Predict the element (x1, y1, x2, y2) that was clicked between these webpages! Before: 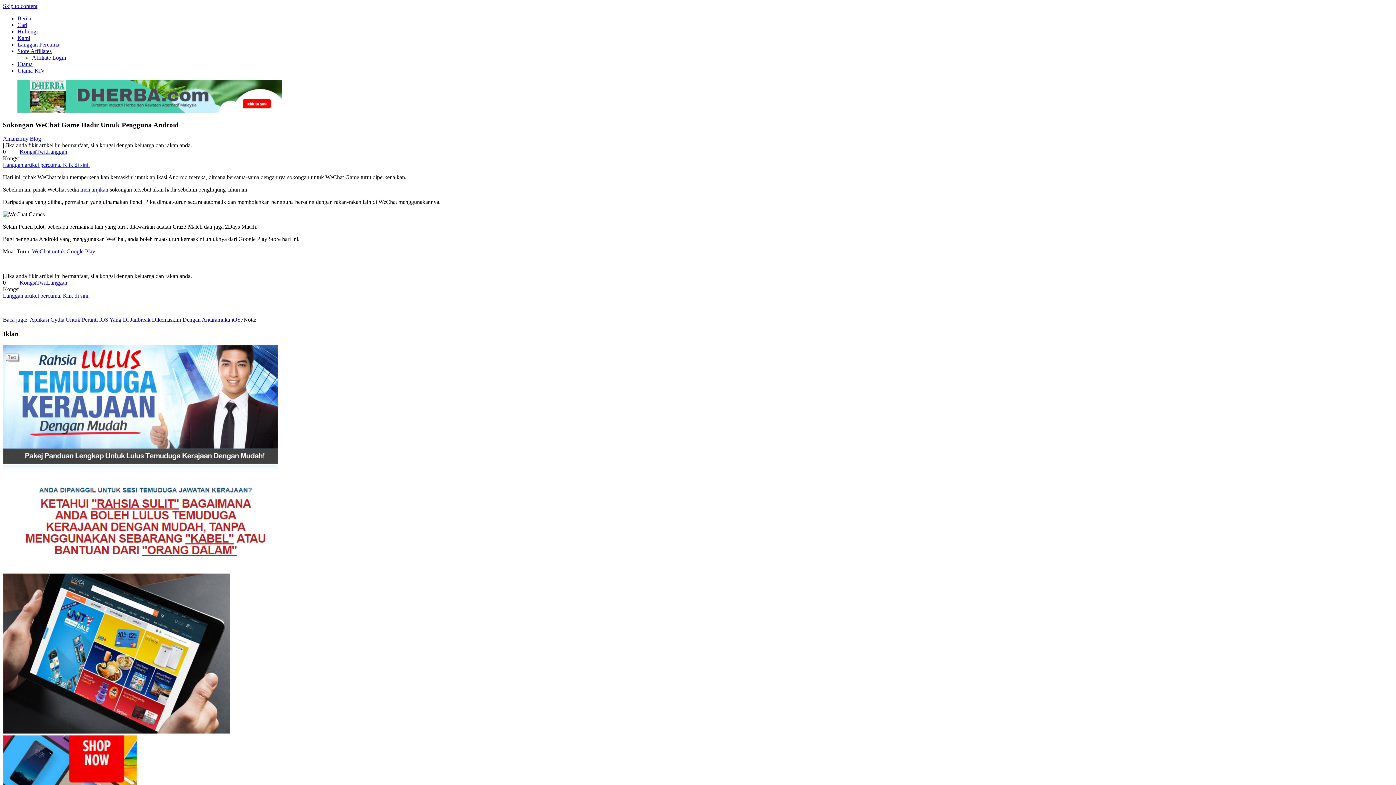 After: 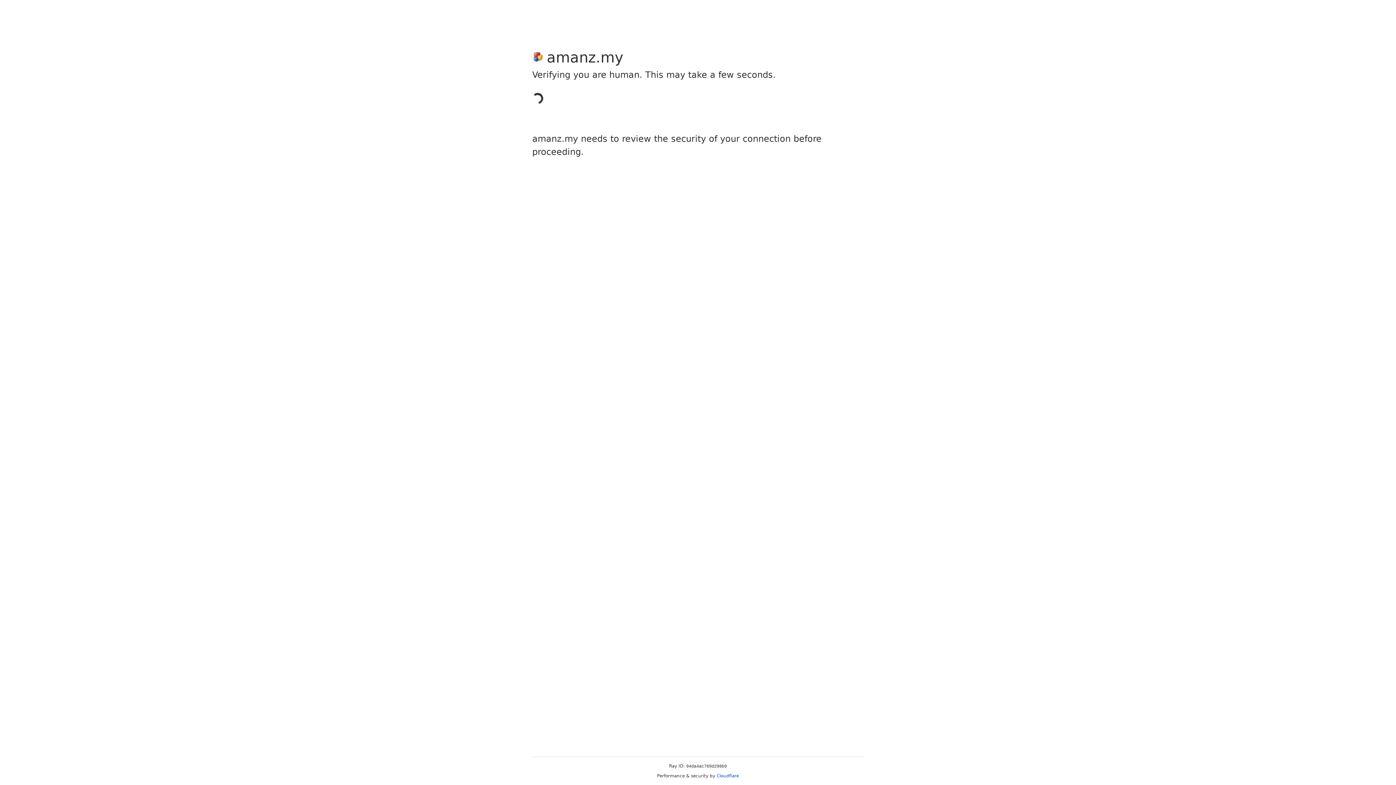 Action: label: menjanjikan bbox: (80, 186, 108, 192)